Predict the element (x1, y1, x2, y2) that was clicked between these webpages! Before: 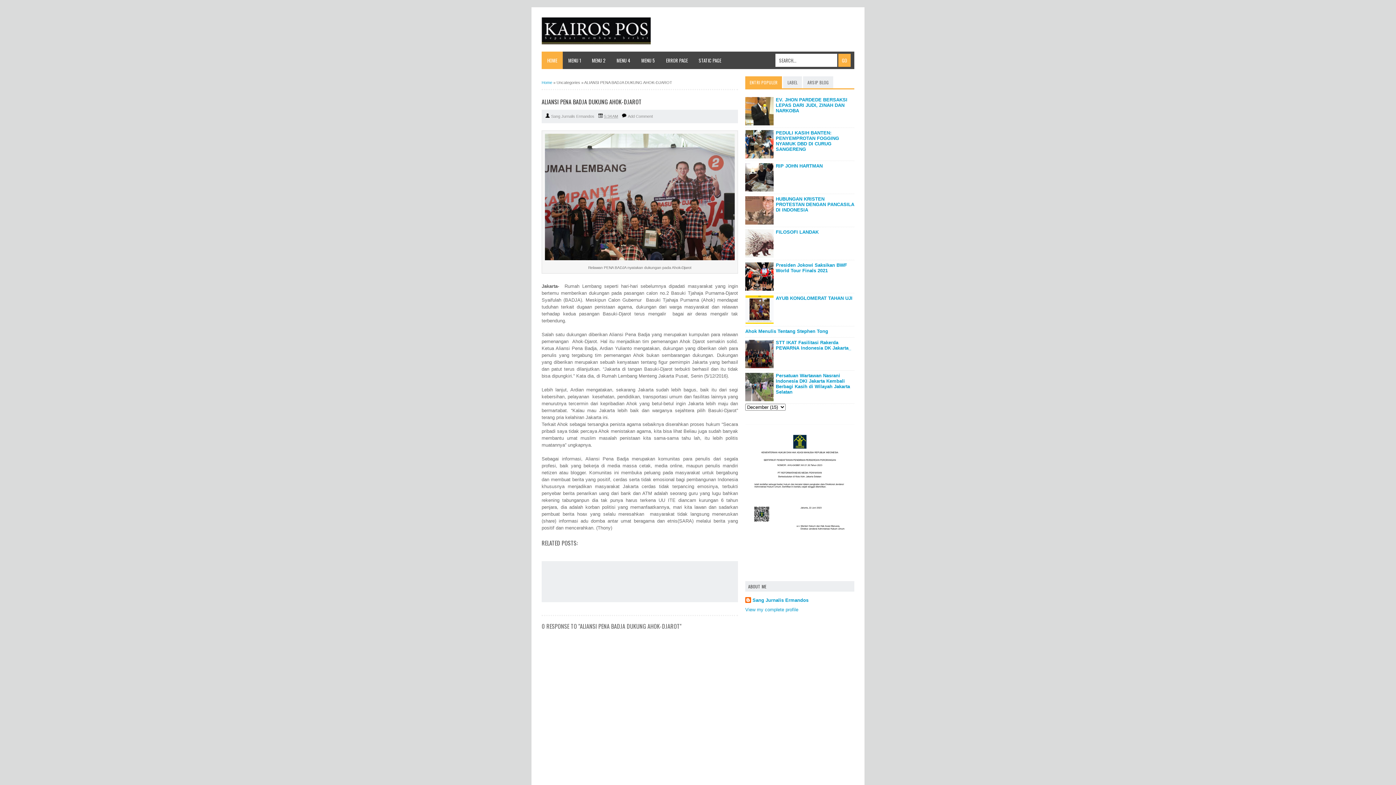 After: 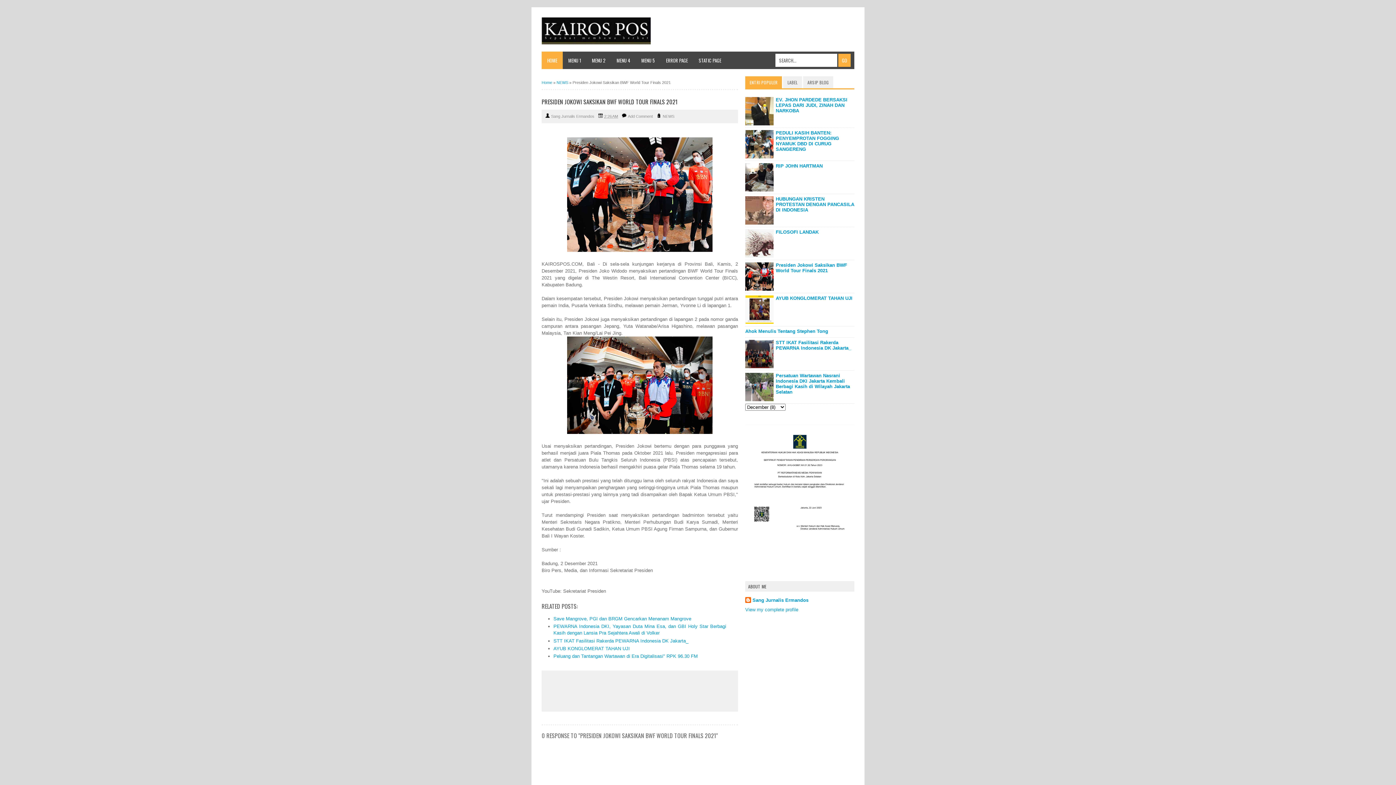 Action: label: Presiden Jokowi Saksikan BWF World Tour Finals 2021 bbox: (776, 262, 847, 273)